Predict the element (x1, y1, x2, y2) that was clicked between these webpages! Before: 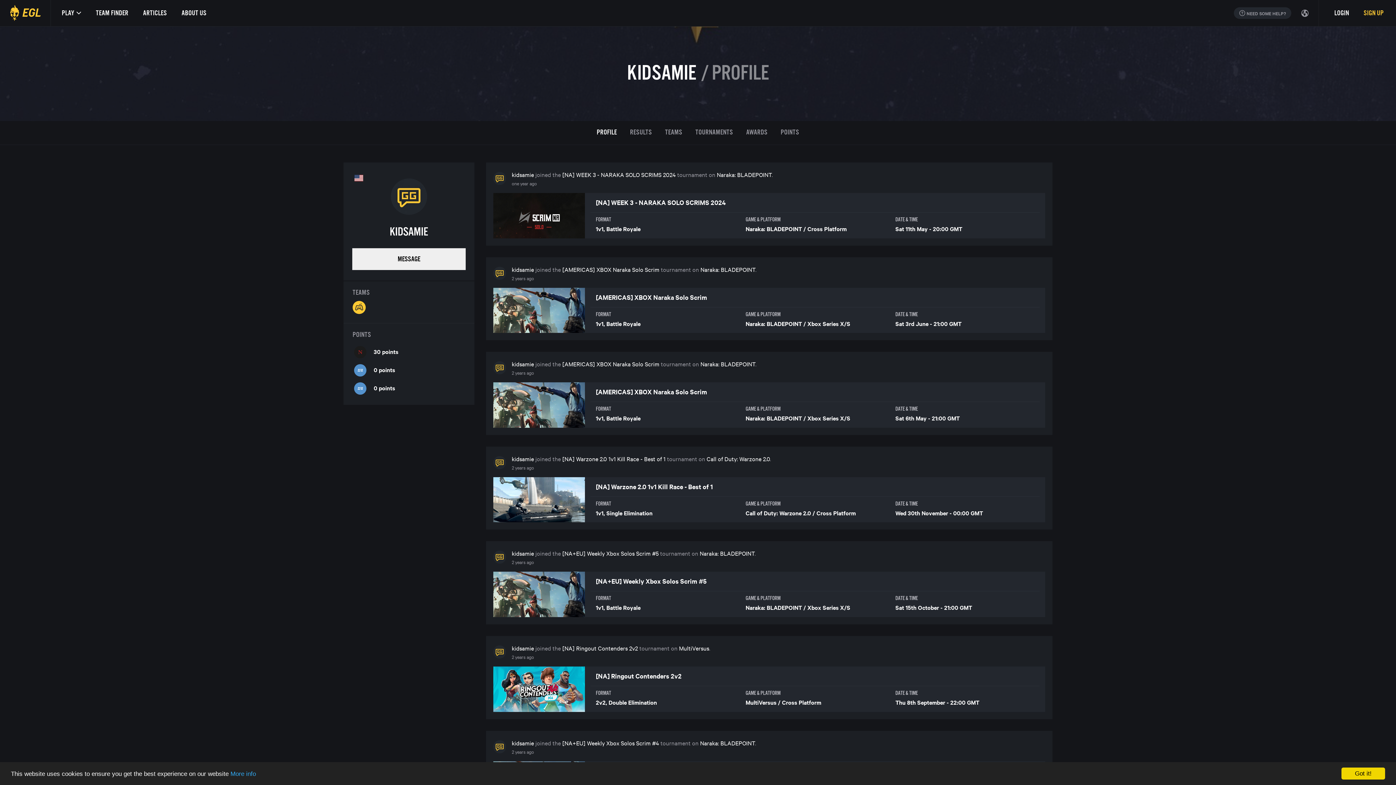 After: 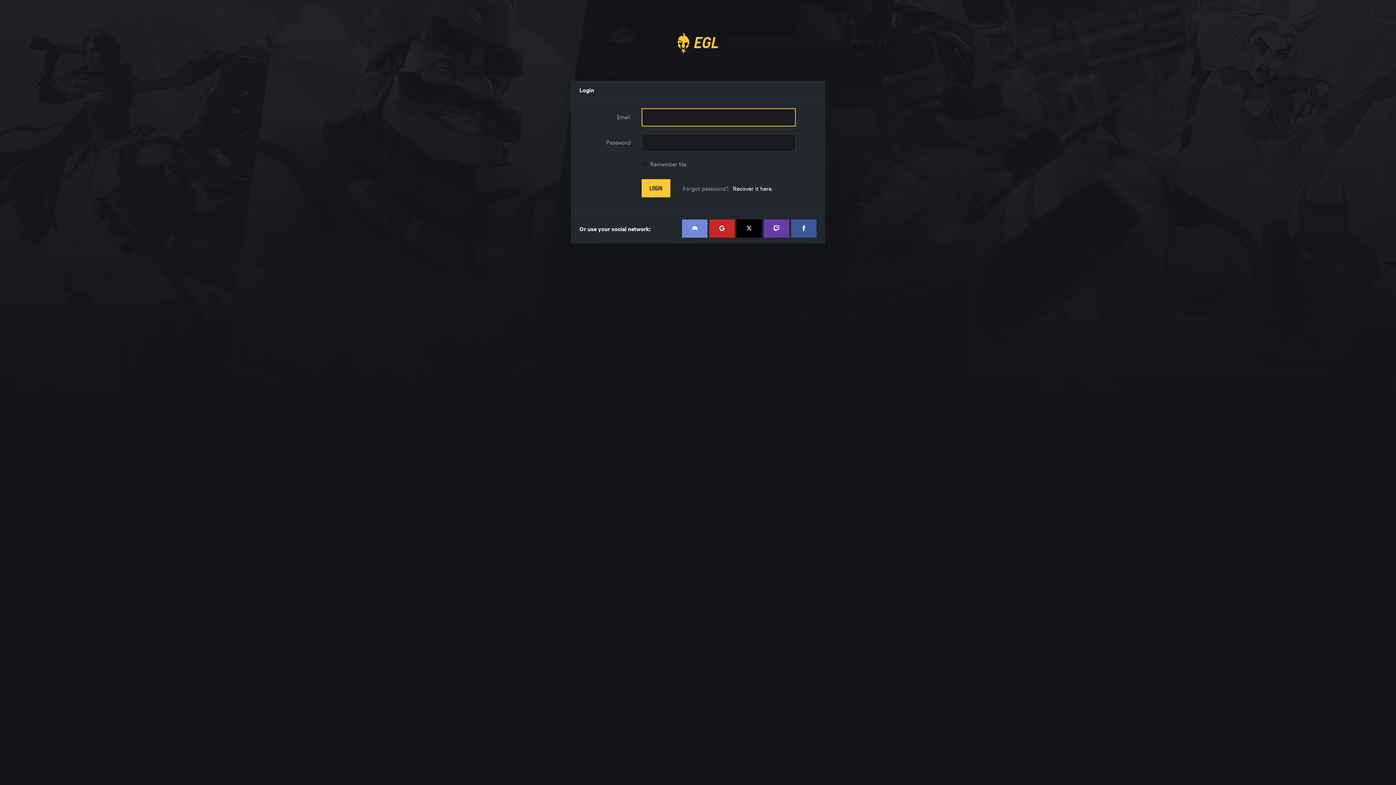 Action: bbox: (1327, 0, 1356, 26) label: LOGIN